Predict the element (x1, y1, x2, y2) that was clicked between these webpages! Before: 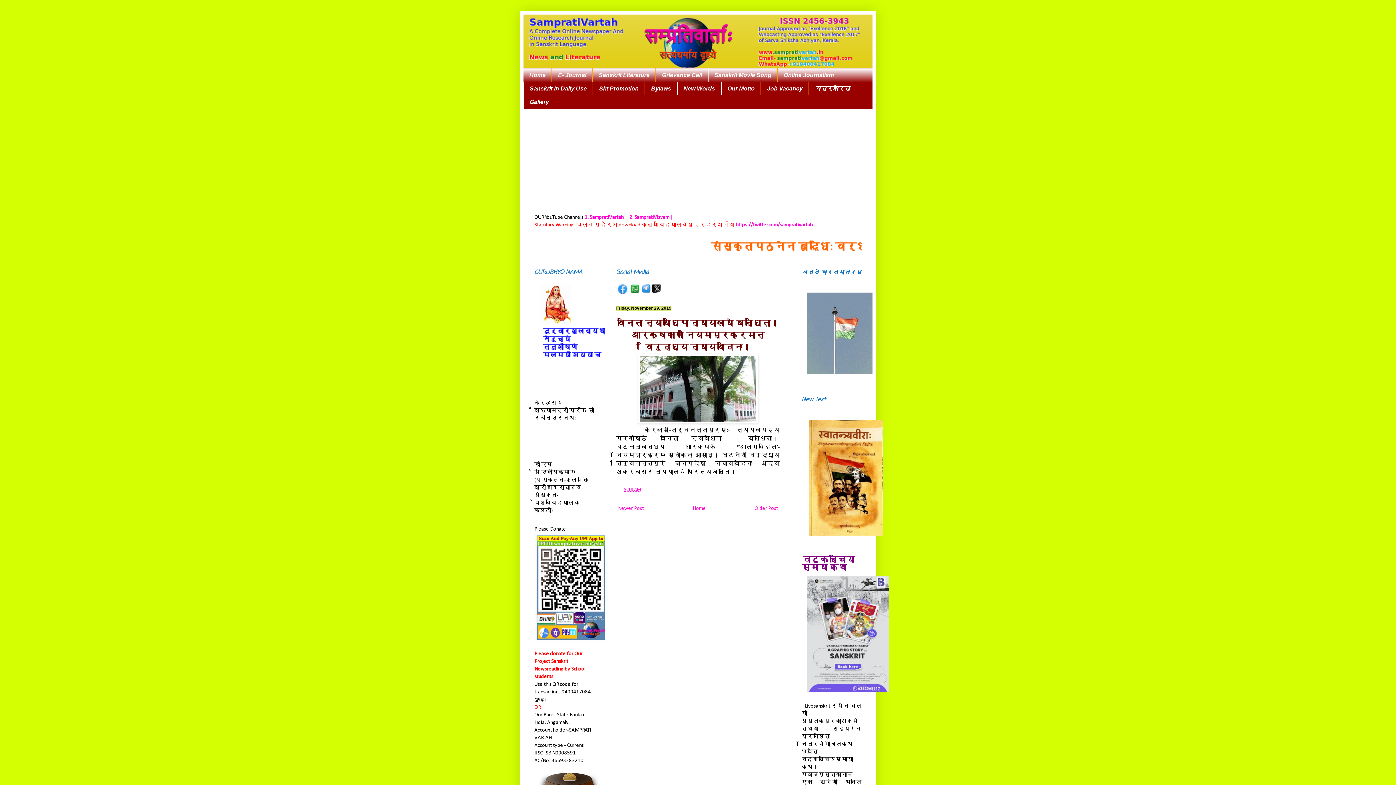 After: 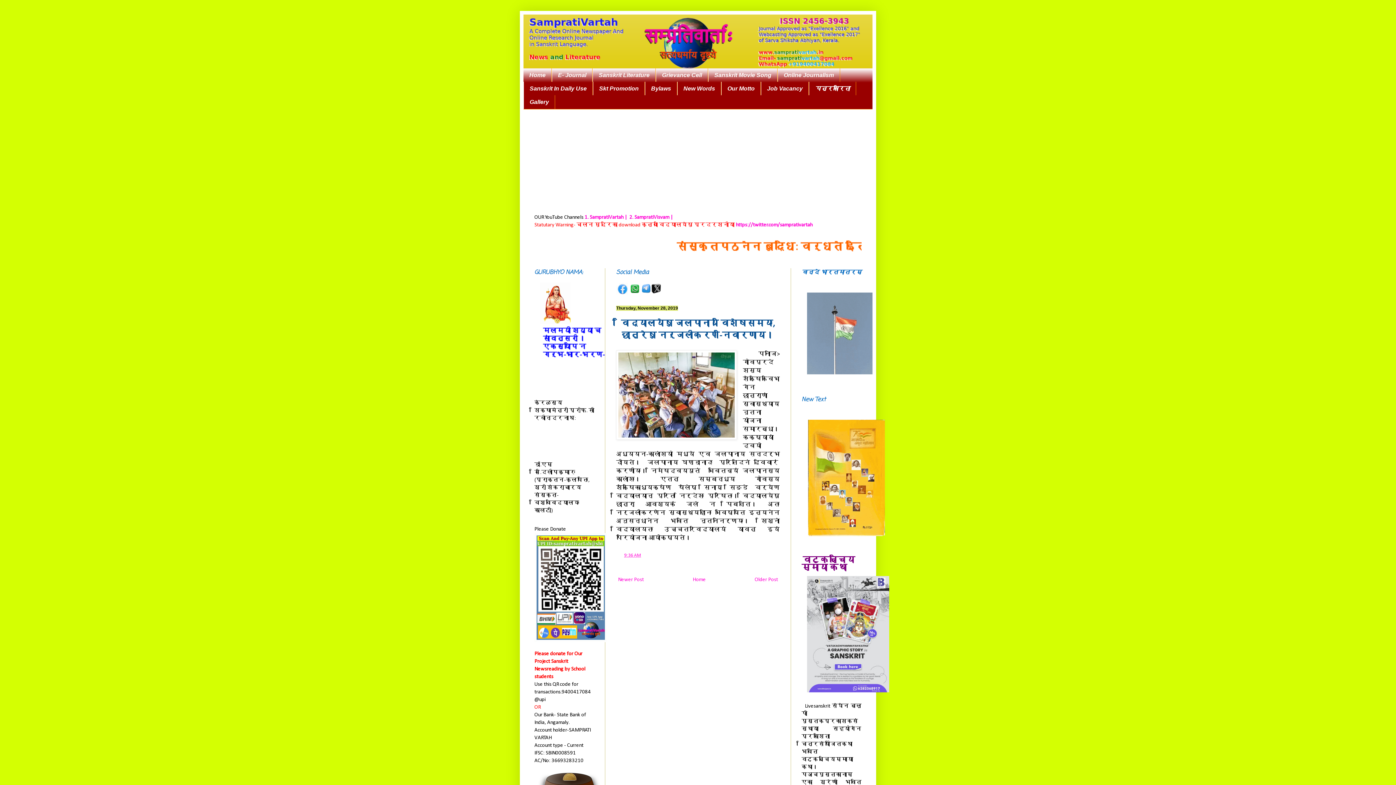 Action: label: Older Post bbox: (753, 504, 780, 513)